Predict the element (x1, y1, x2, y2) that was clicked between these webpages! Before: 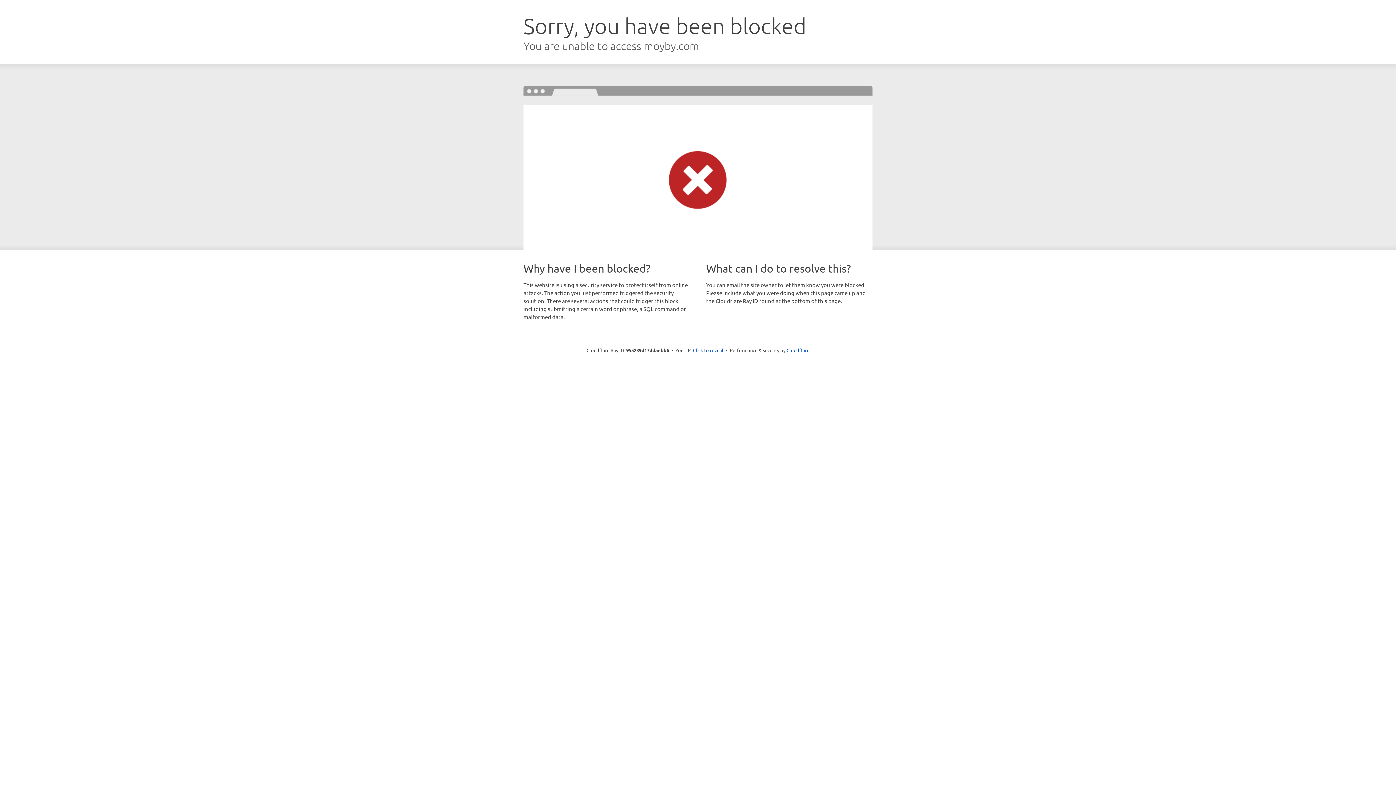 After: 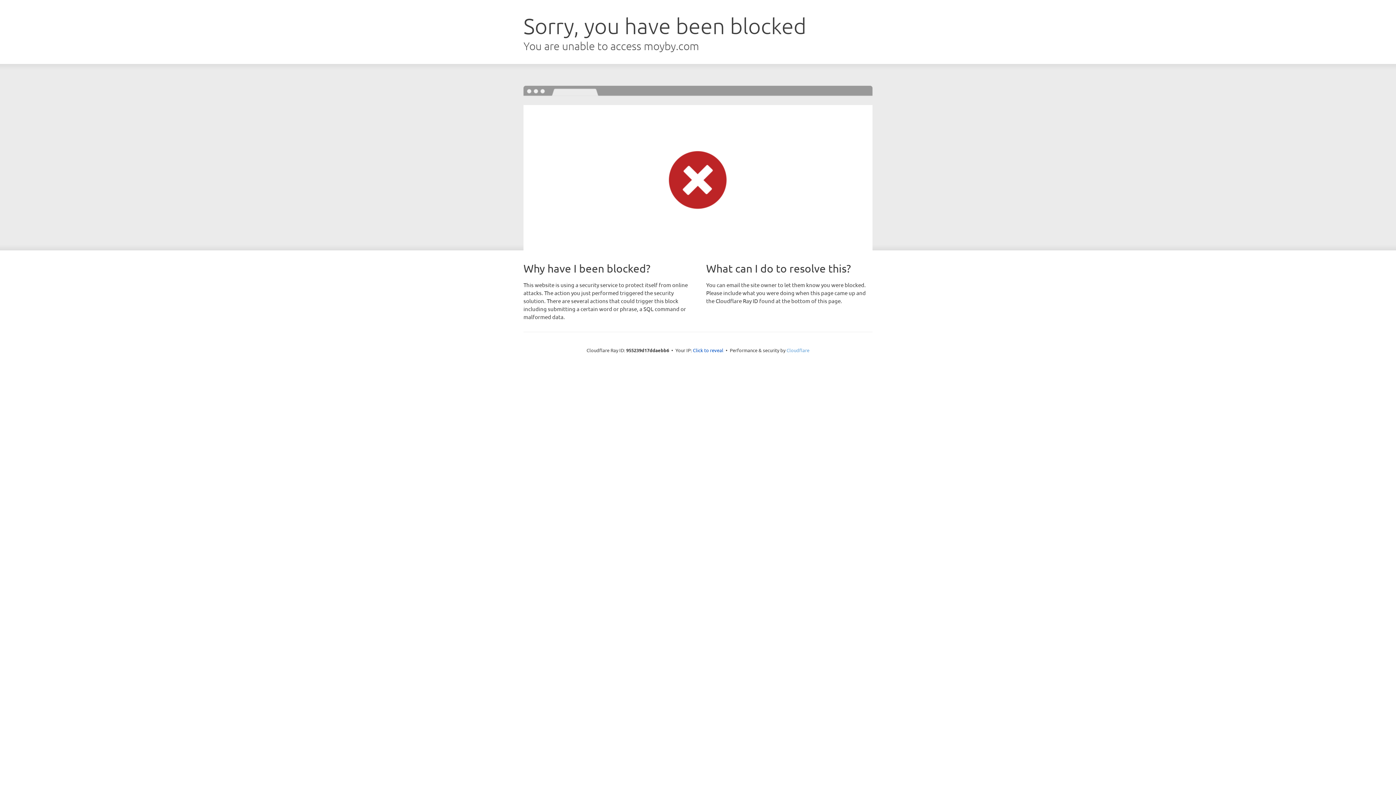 Action: bbox: (786, 347, 809, 353) label: Cloudflare